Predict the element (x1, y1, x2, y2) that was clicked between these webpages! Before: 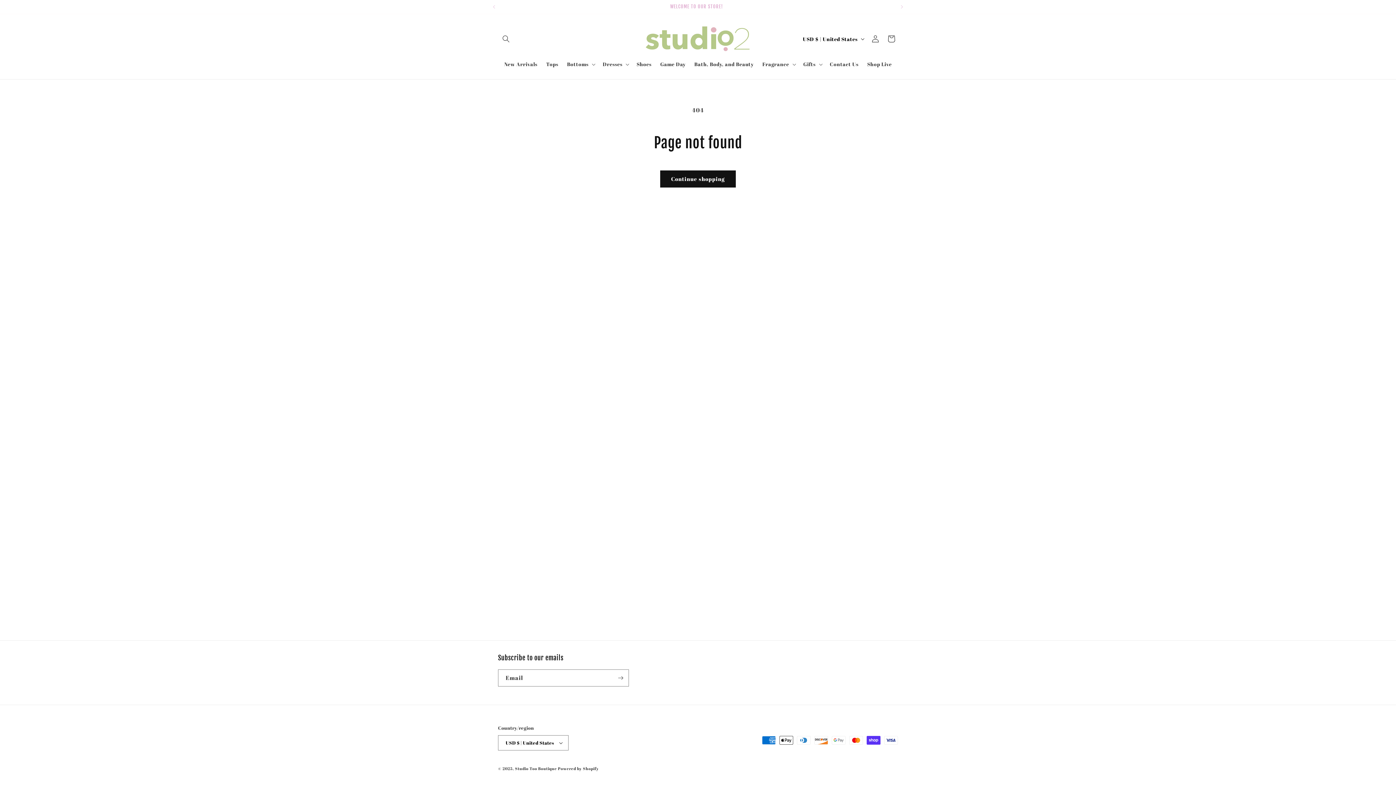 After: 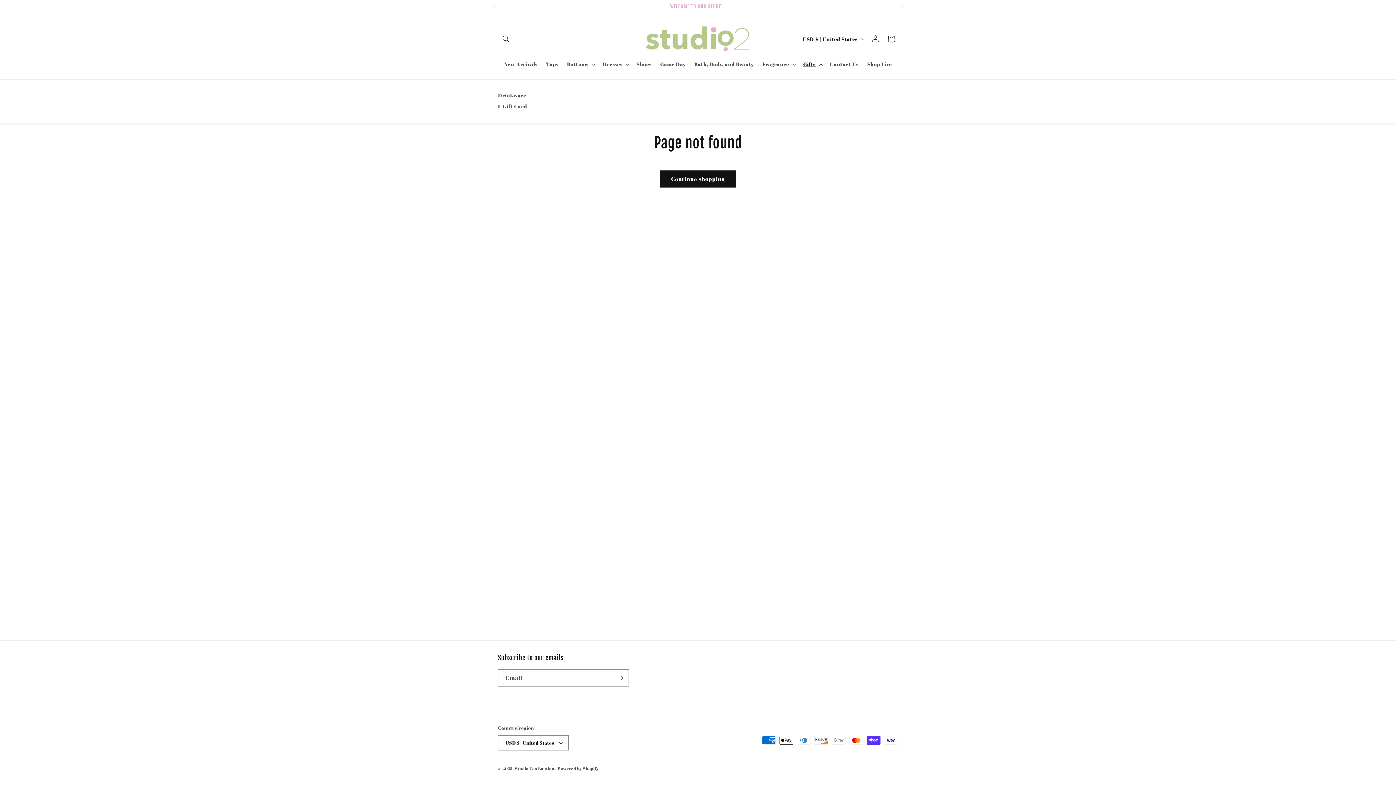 Action: label: Gifts bbox: (799, 56, 825, 71)